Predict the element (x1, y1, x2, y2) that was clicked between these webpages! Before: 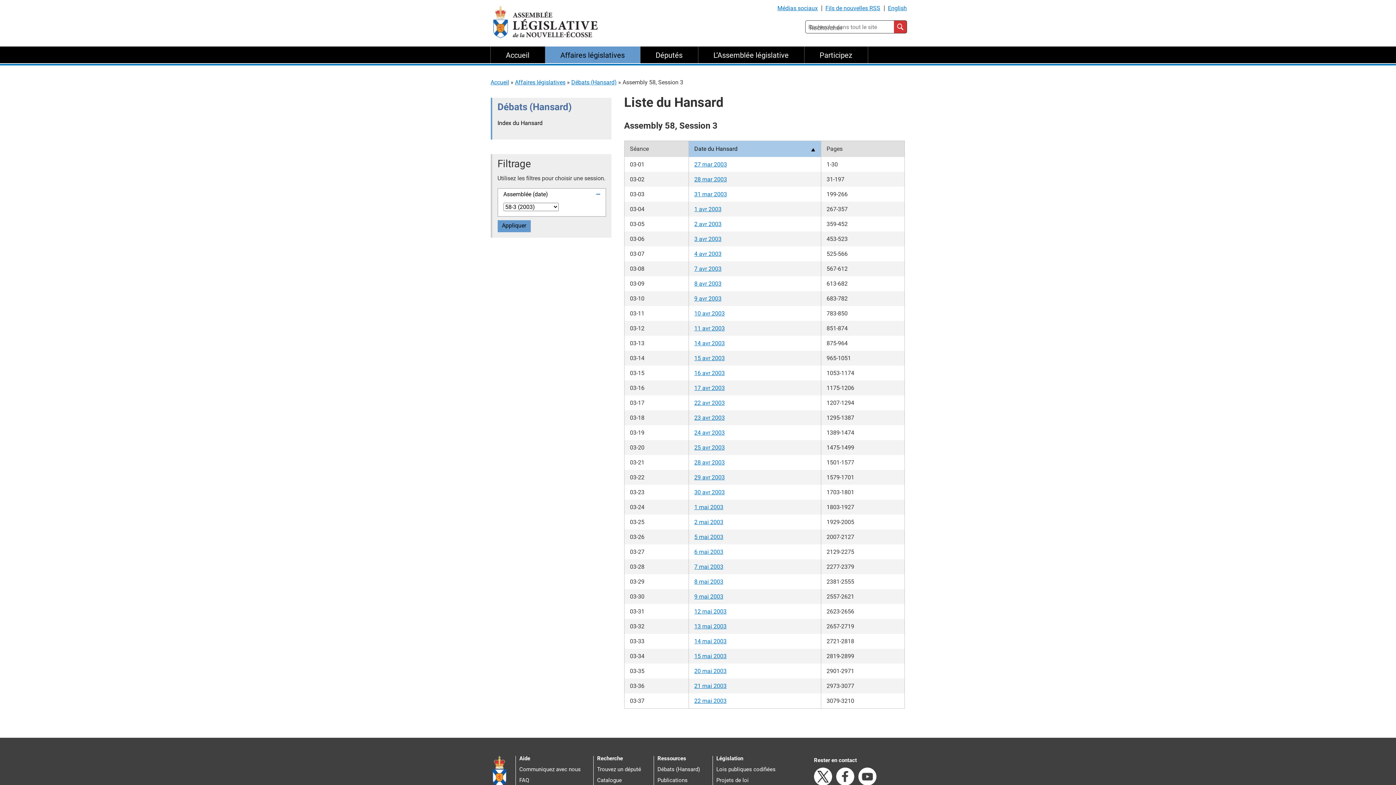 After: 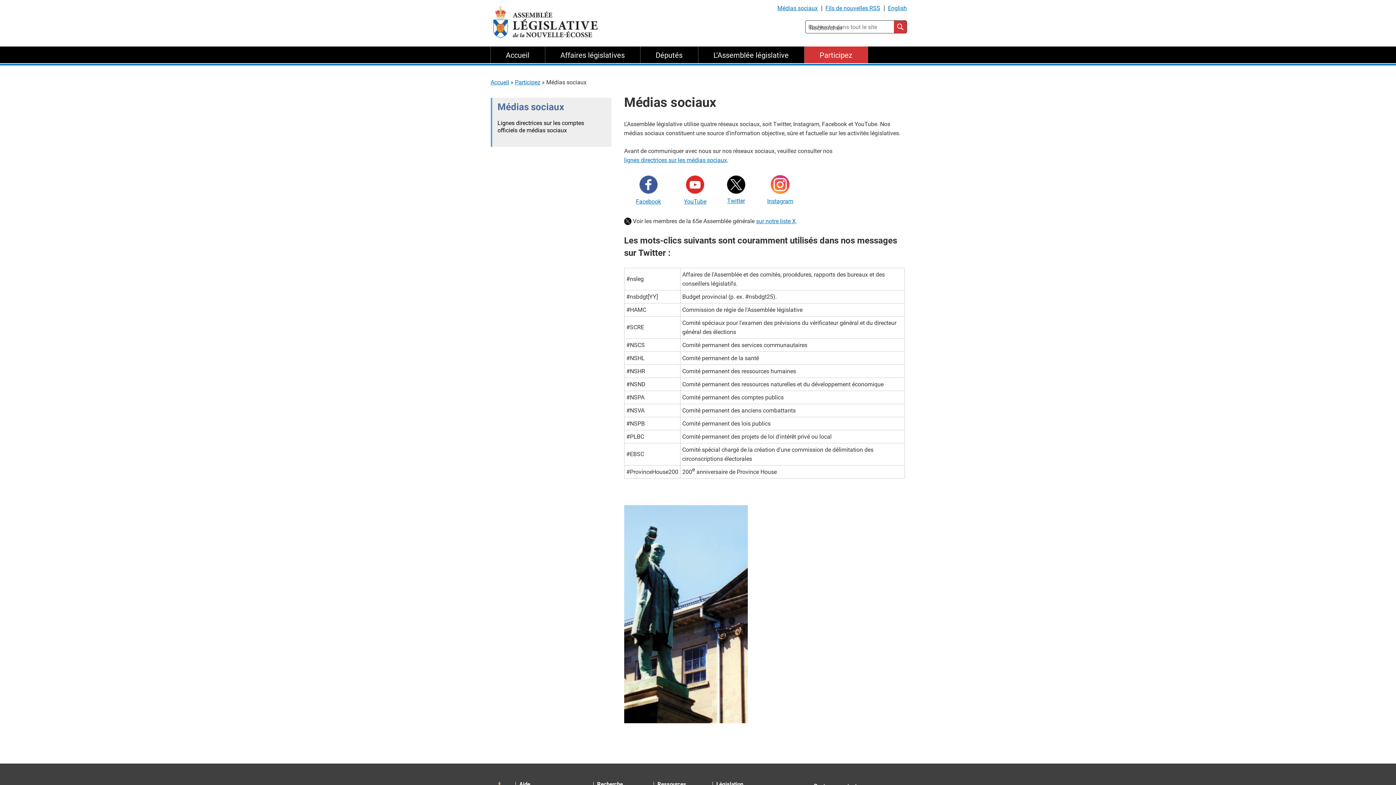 Action: bbox: (777, 4, 818, 11) label: Médias sociaux